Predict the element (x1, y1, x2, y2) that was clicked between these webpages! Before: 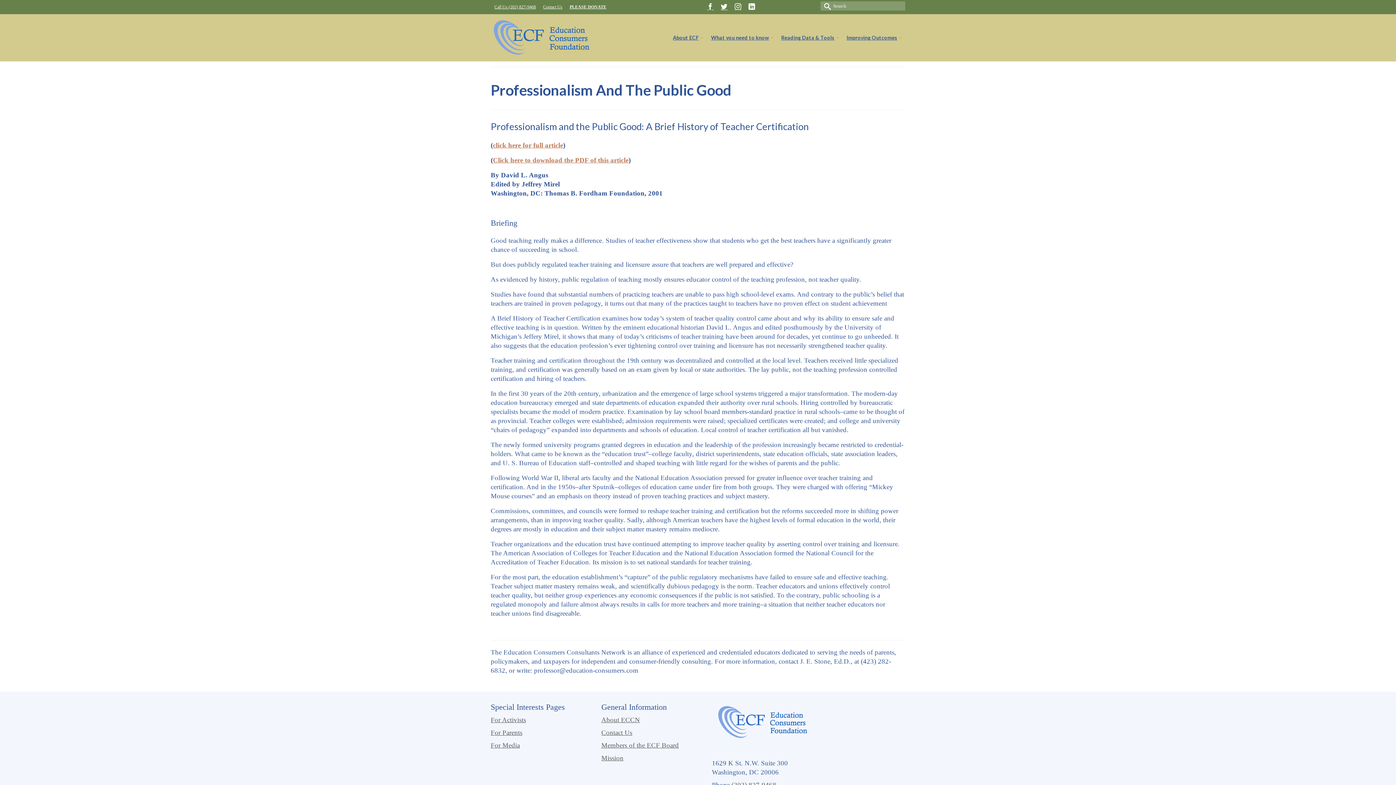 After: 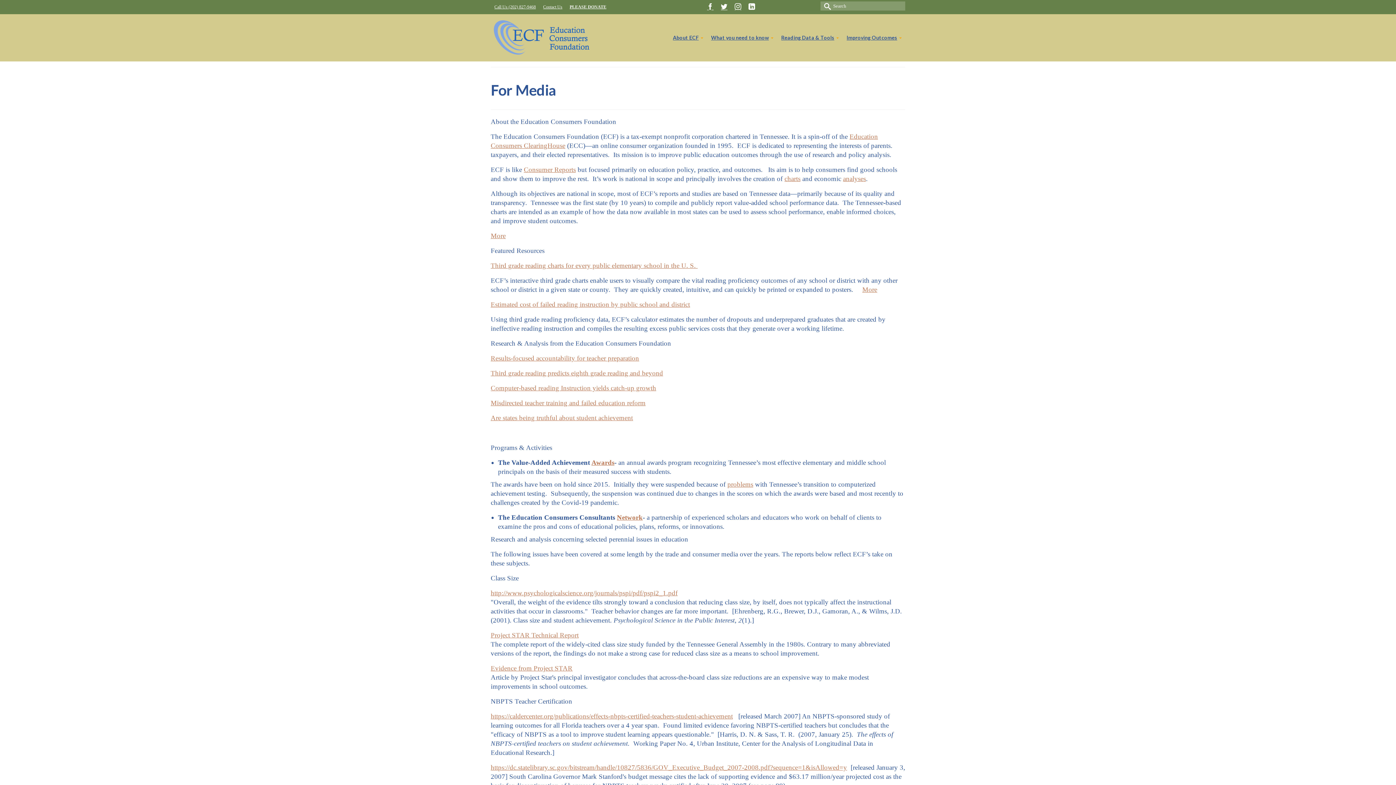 Action: label: For Media bbox: (490, 741, 520, 749)